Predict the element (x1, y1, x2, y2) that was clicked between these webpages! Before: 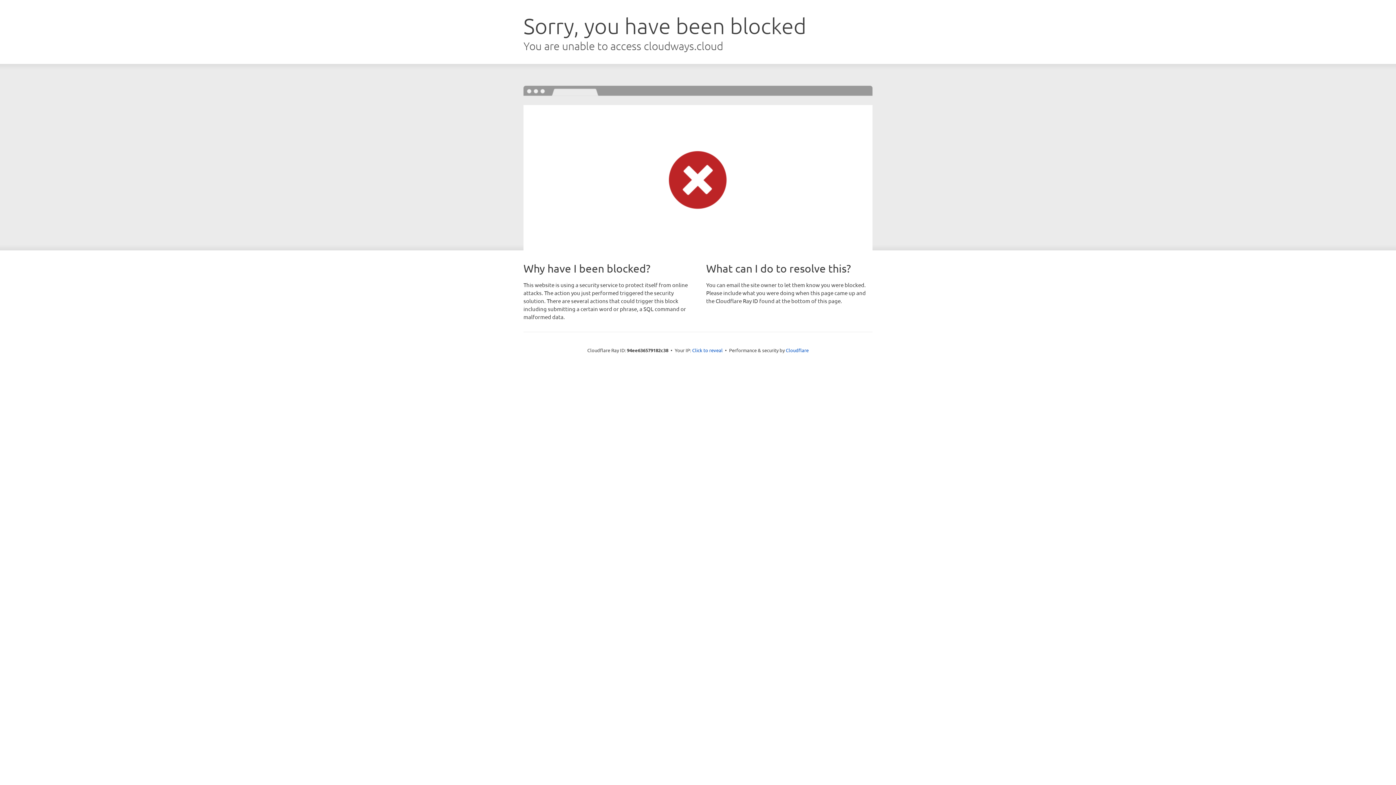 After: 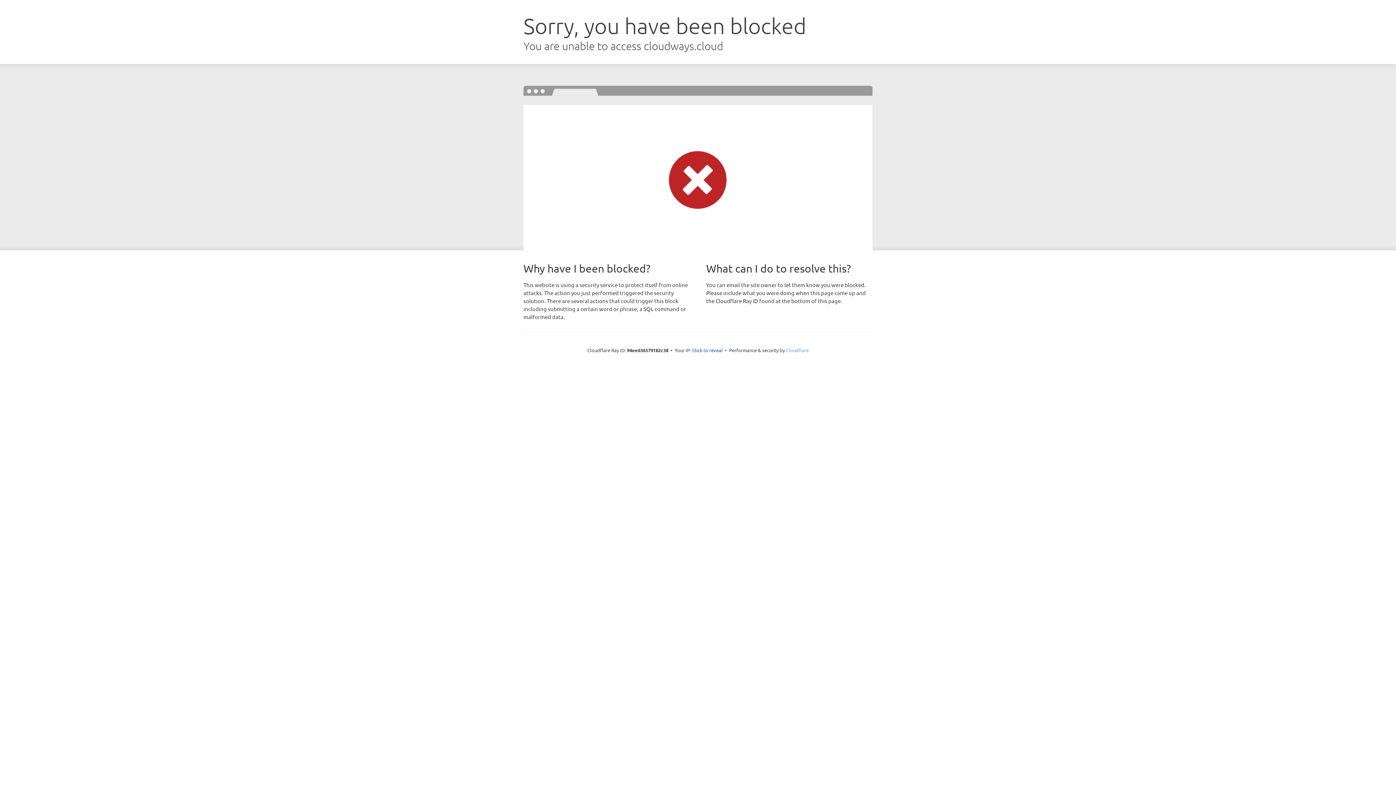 Action: bbox: (786, 347, 808, 353) label: Cloudflare